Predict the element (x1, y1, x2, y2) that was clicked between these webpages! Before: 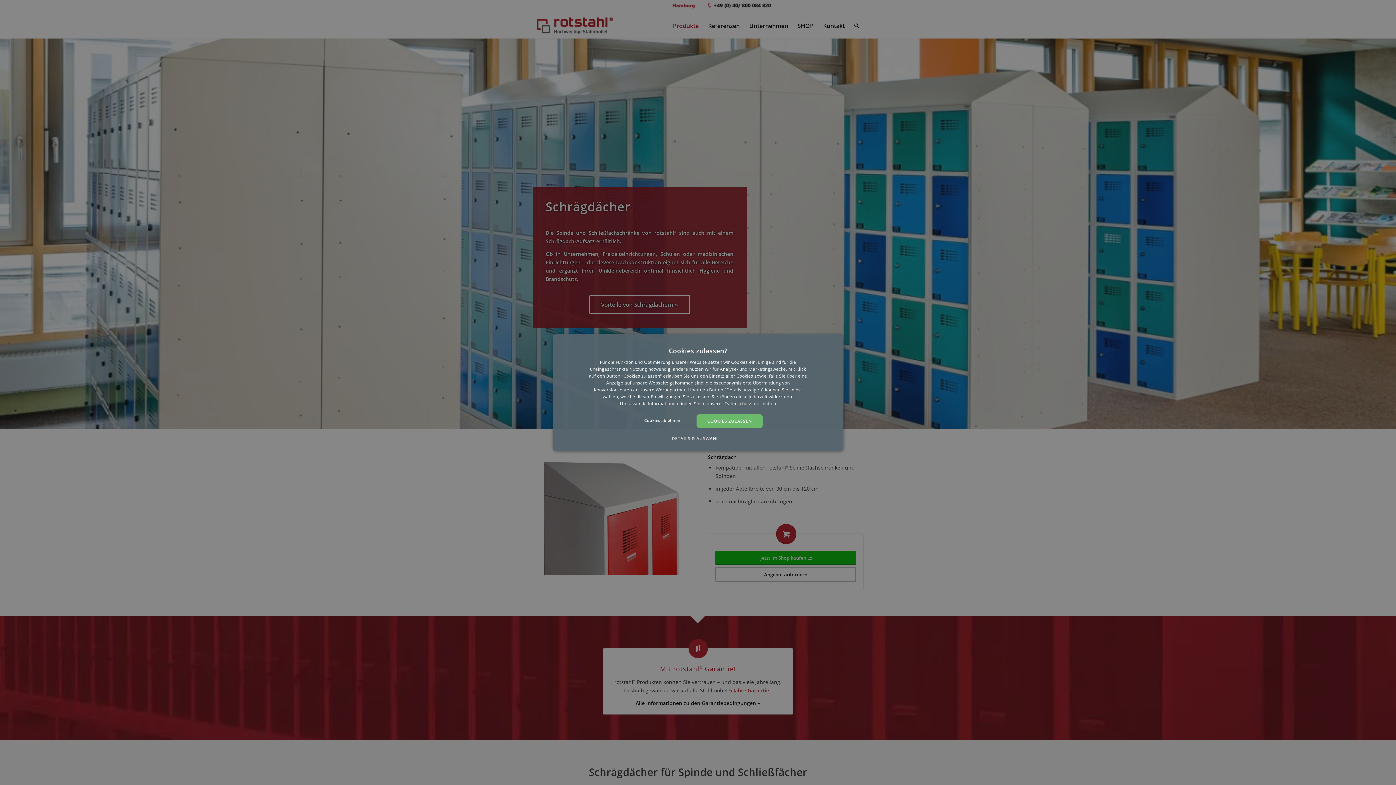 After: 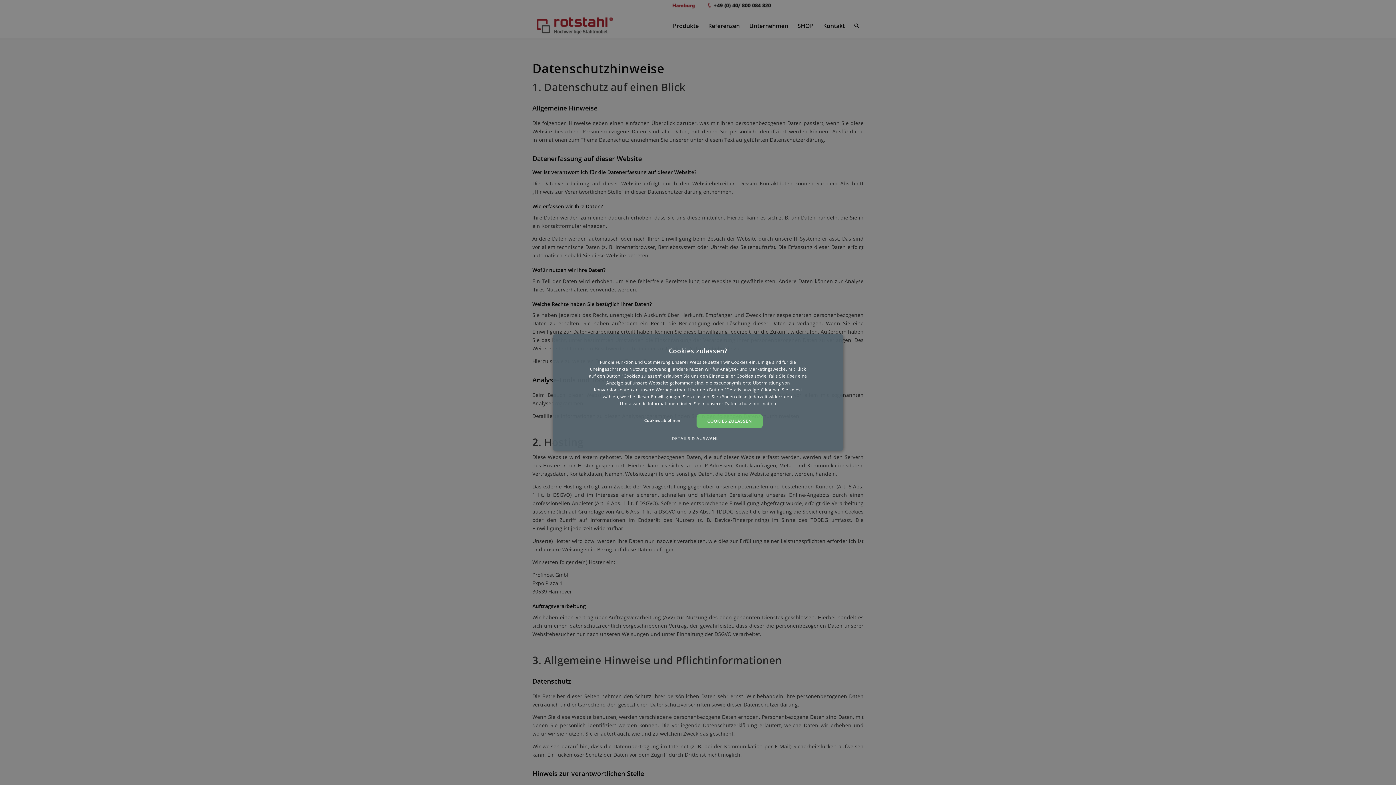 Action: bbox: (724, 400, 776, 406) label: Datenschutzinformation